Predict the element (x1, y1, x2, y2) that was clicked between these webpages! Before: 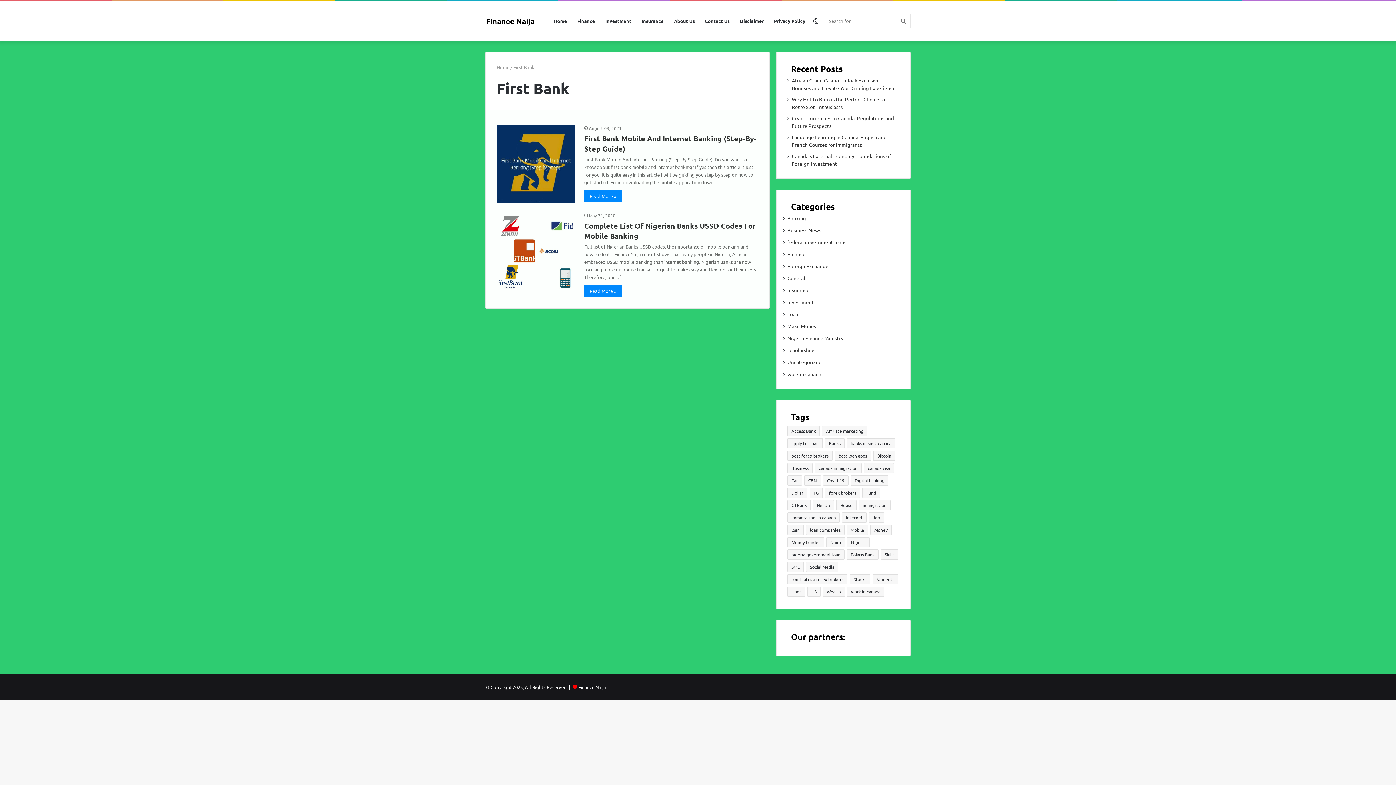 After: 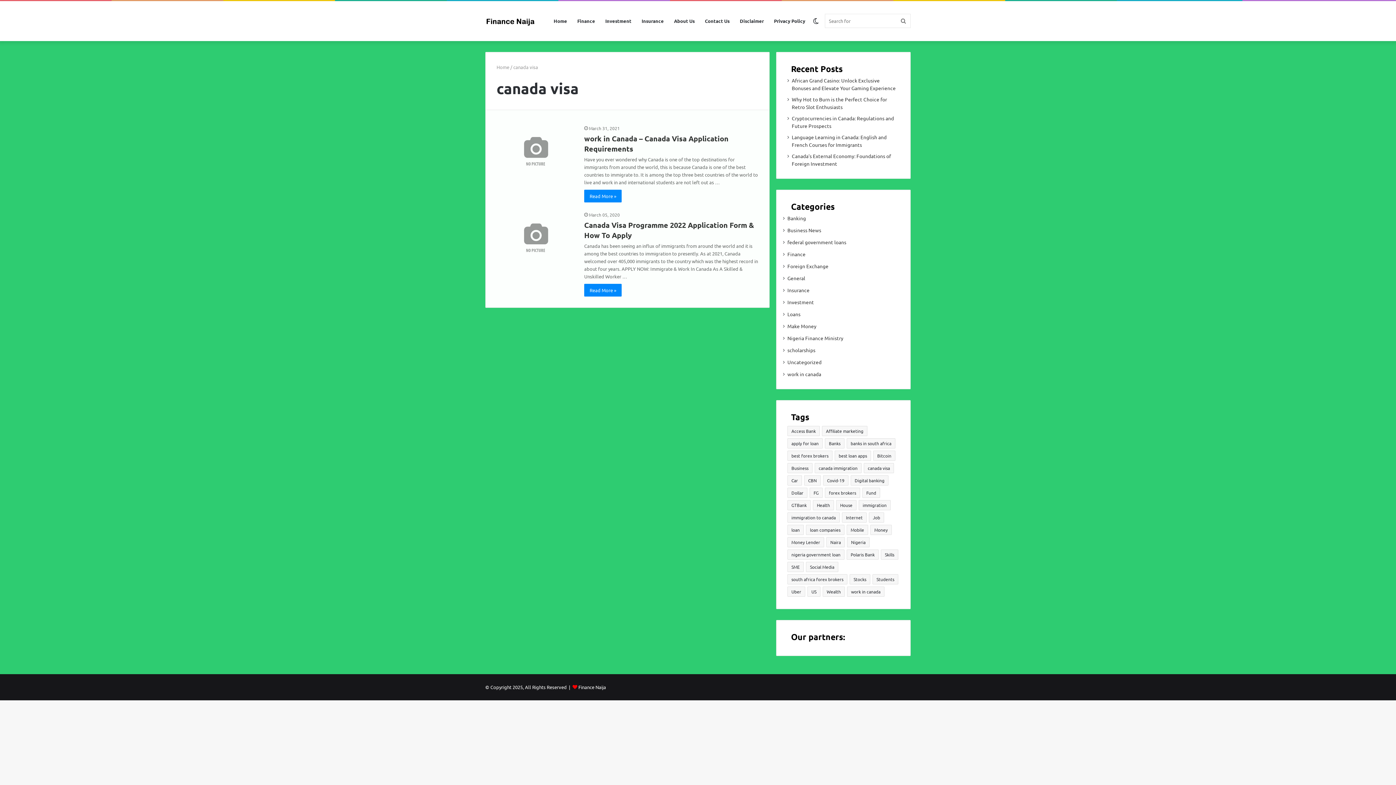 Action: bbox: (864, 463, 894, 473) label: canada visa (2 items)